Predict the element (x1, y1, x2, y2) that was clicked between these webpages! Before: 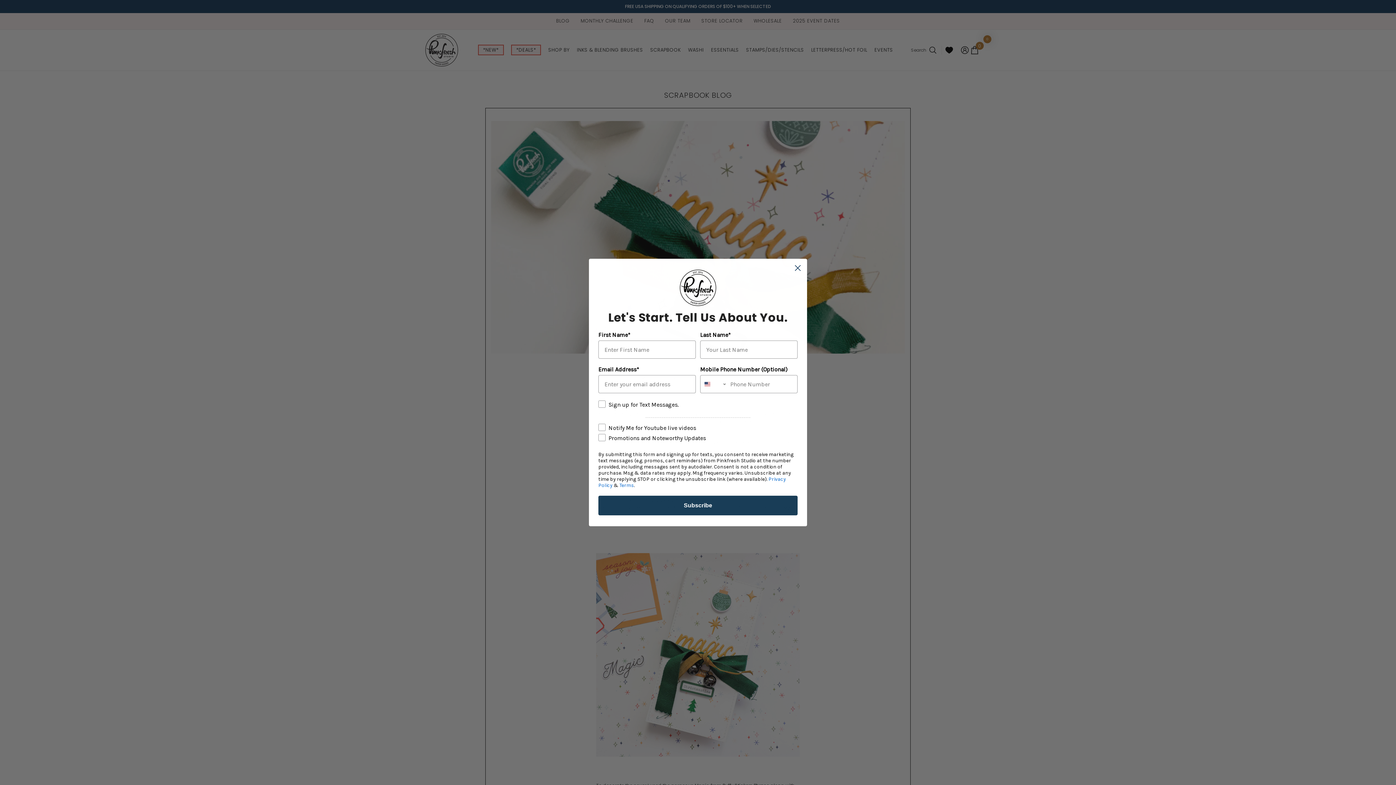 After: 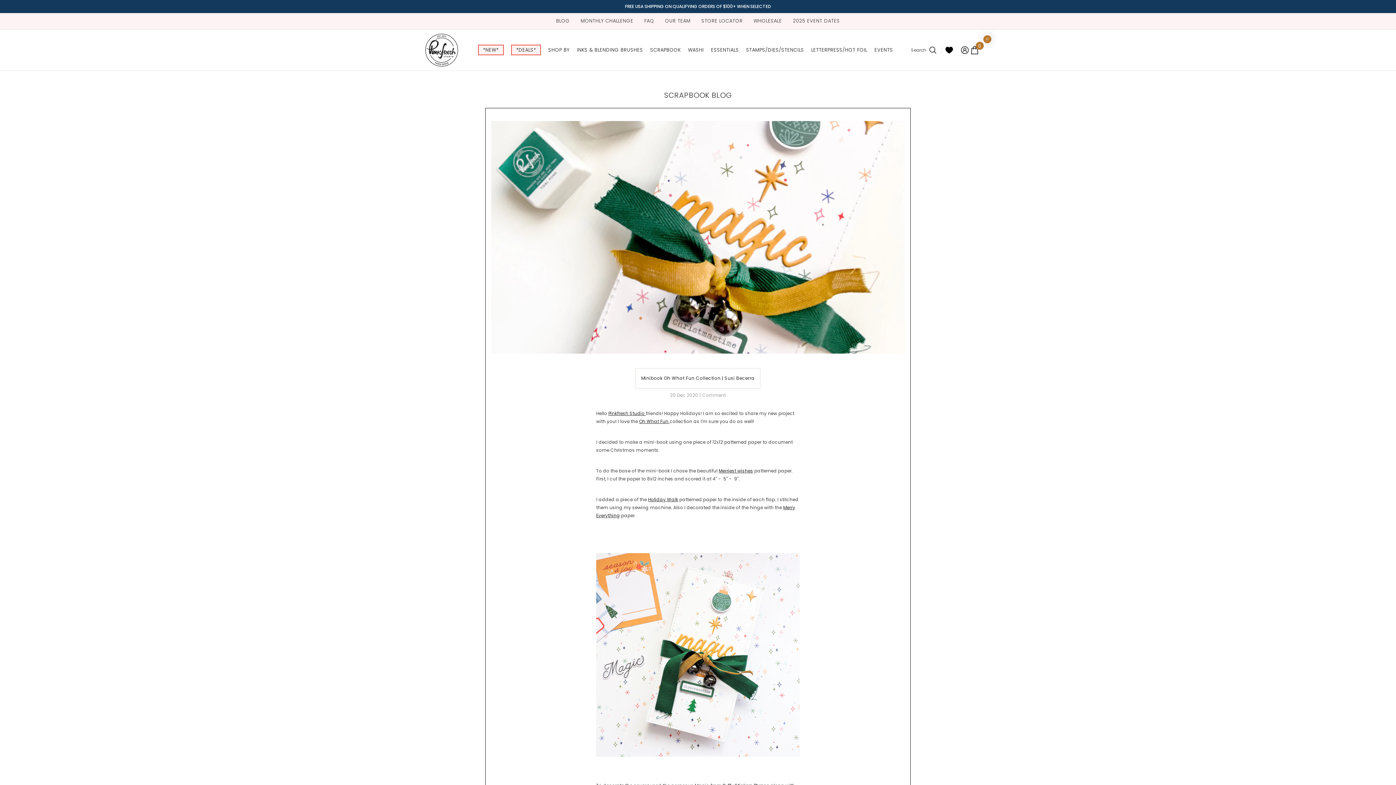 Action: label: Close dialog bbox: (791, 261, 804, 274)